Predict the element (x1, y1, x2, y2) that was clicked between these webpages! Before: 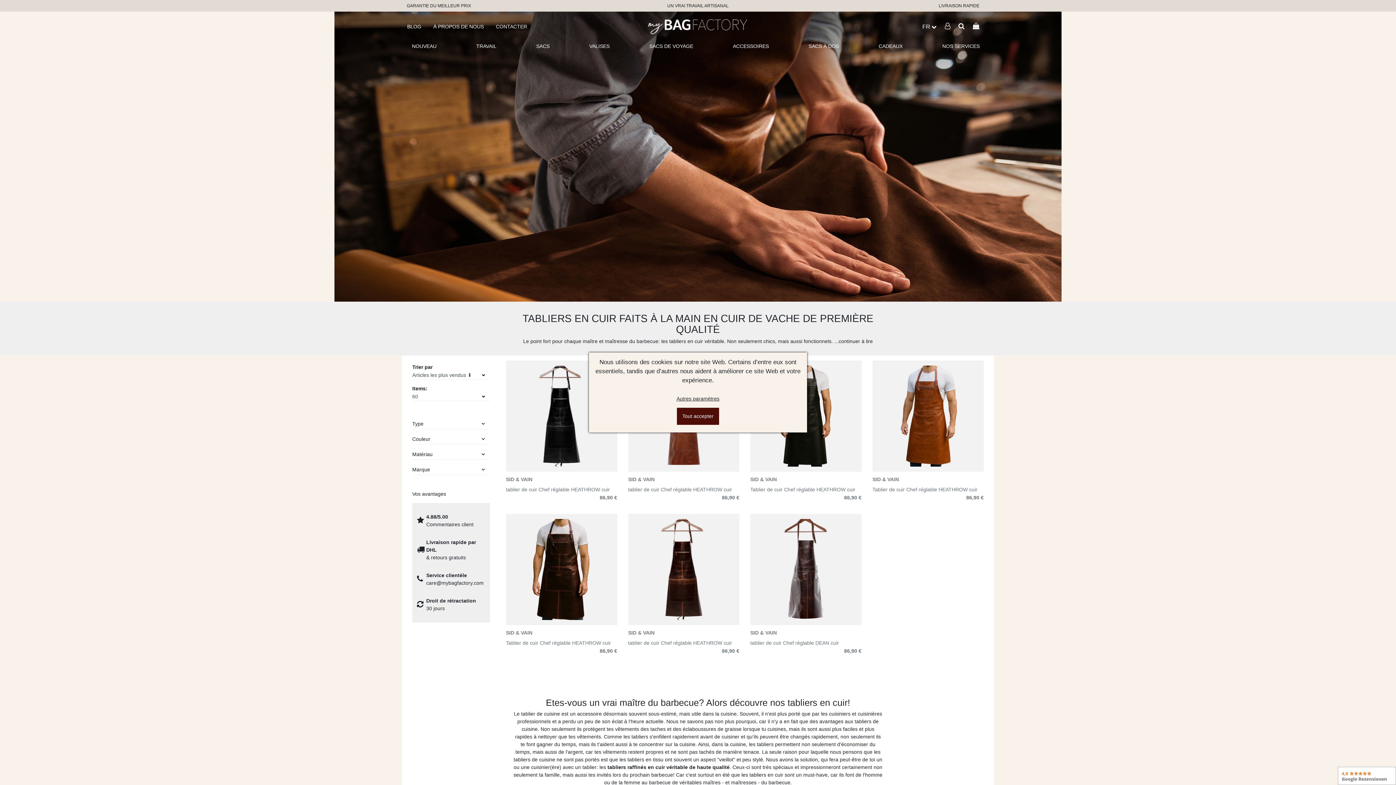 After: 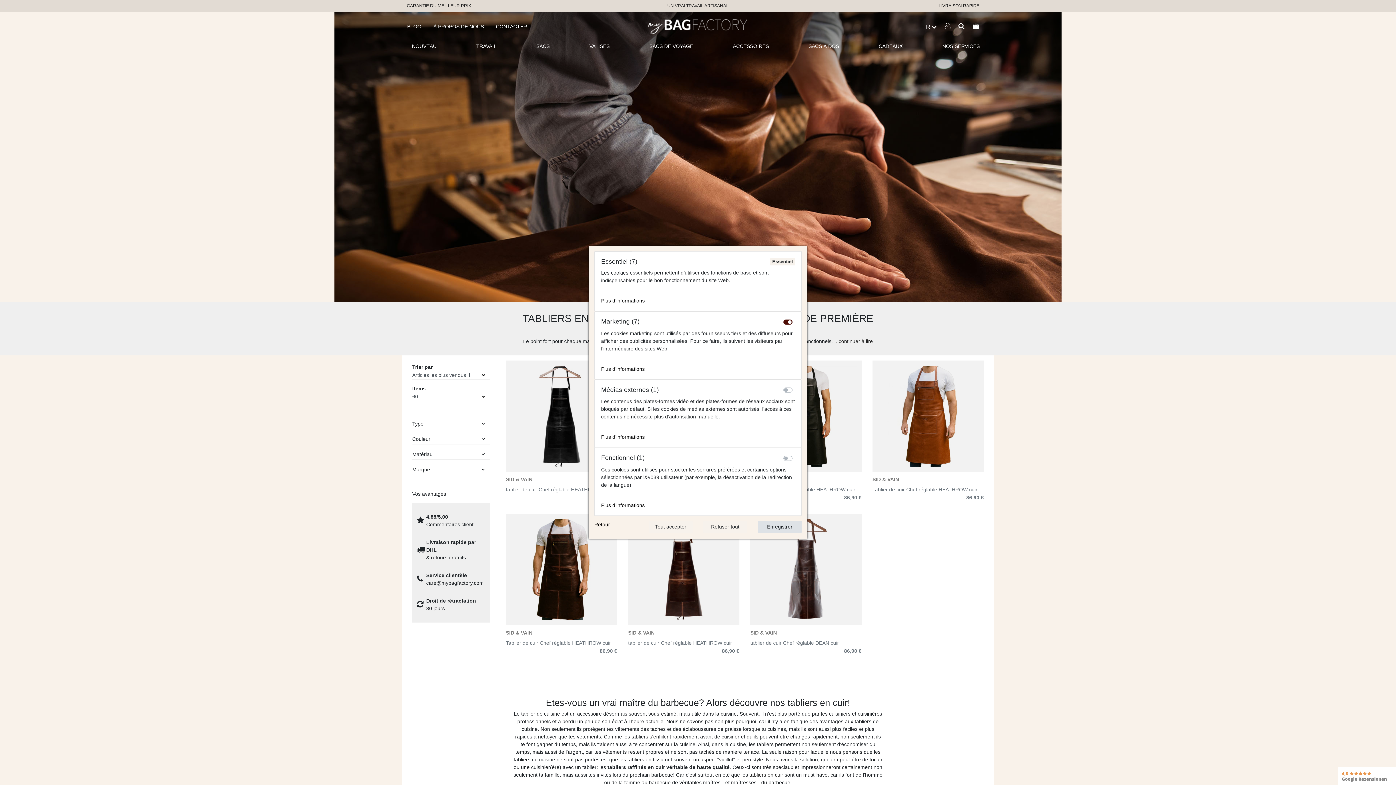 Action: label: Autres paramètres bbox: (676, 395, 719, 402)